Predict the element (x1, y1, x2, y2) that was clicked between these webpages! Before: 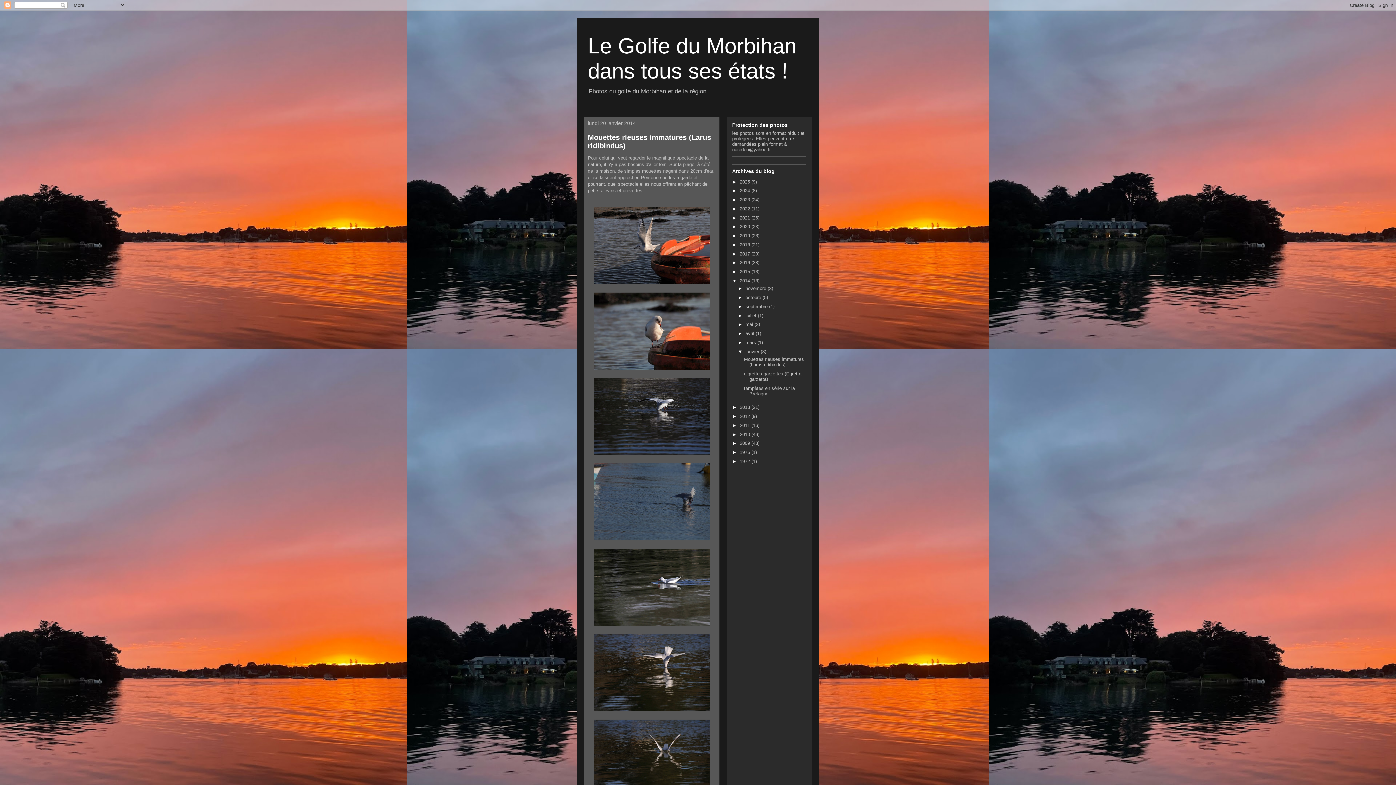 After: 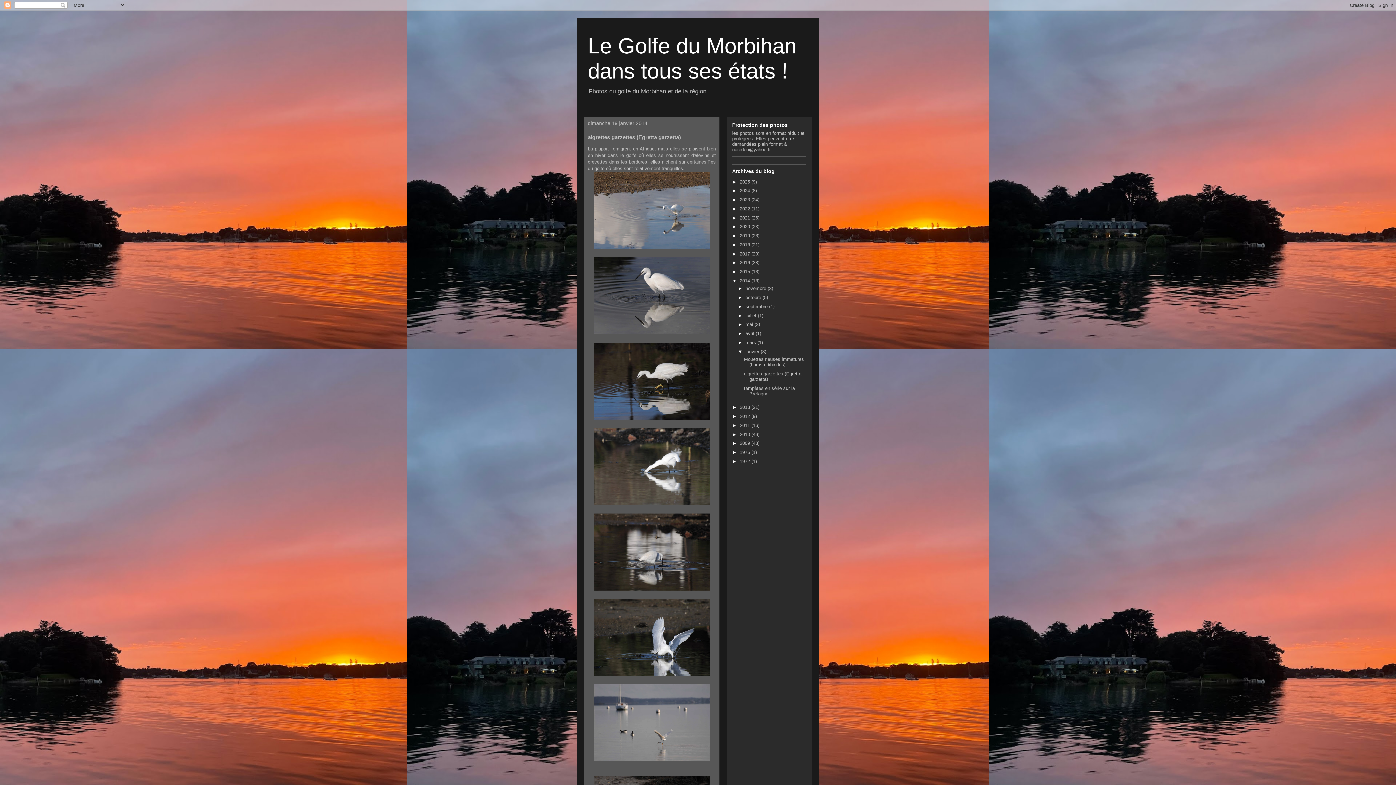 Action: bbox: (744, 371, 801, 382) label: aigrettes garzettes (Egretta garzetta)